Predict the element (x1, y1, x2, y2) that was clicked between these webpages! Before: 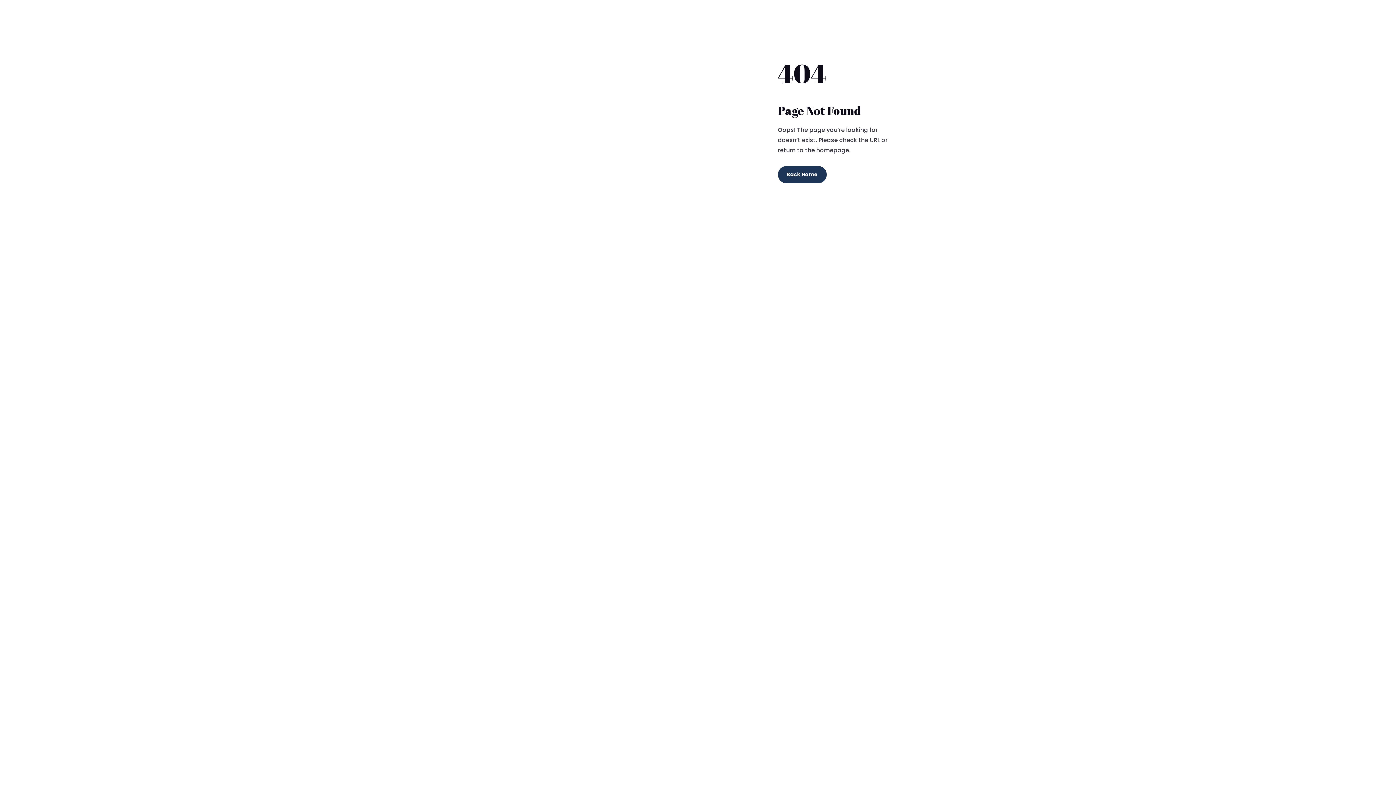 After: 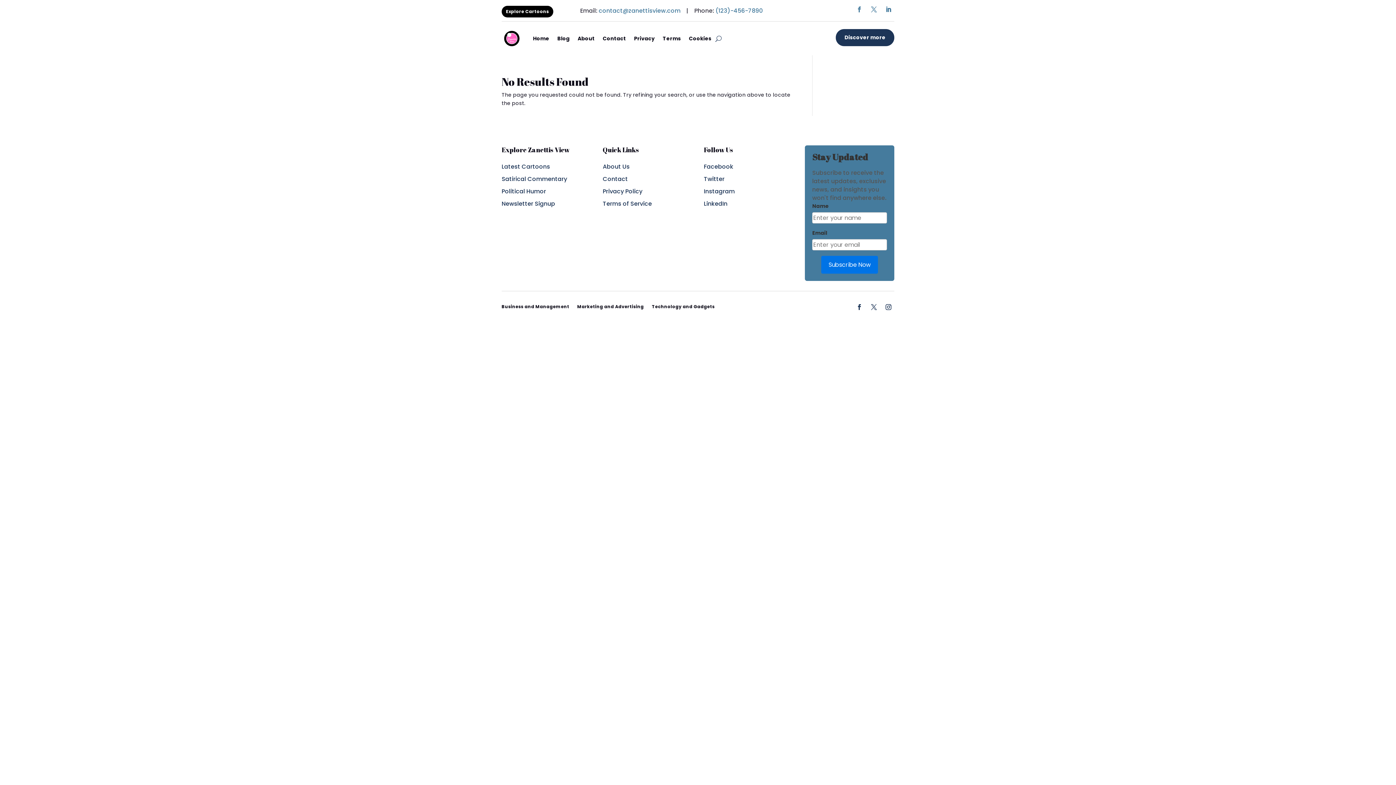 Action: label: Back Home bbox: (778, 166, 826, 183)